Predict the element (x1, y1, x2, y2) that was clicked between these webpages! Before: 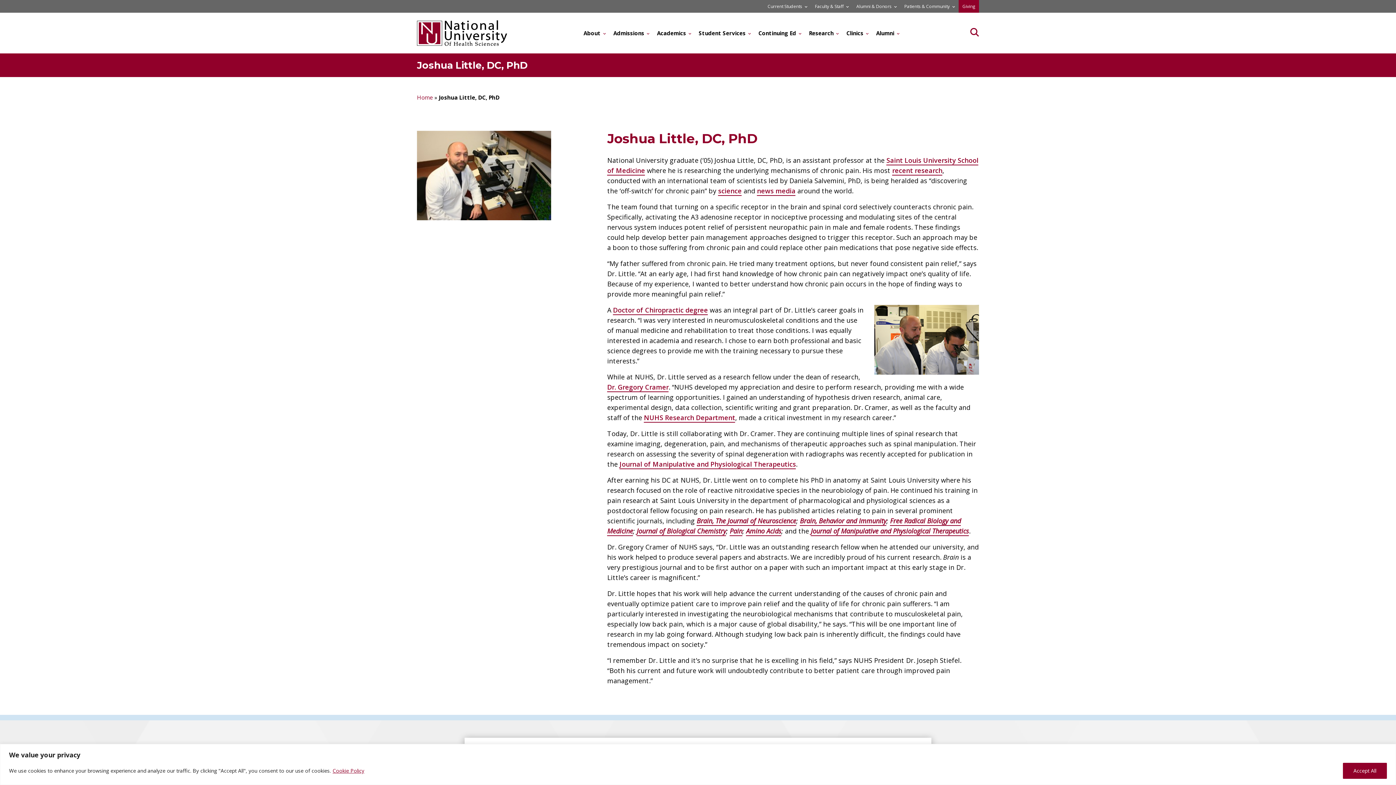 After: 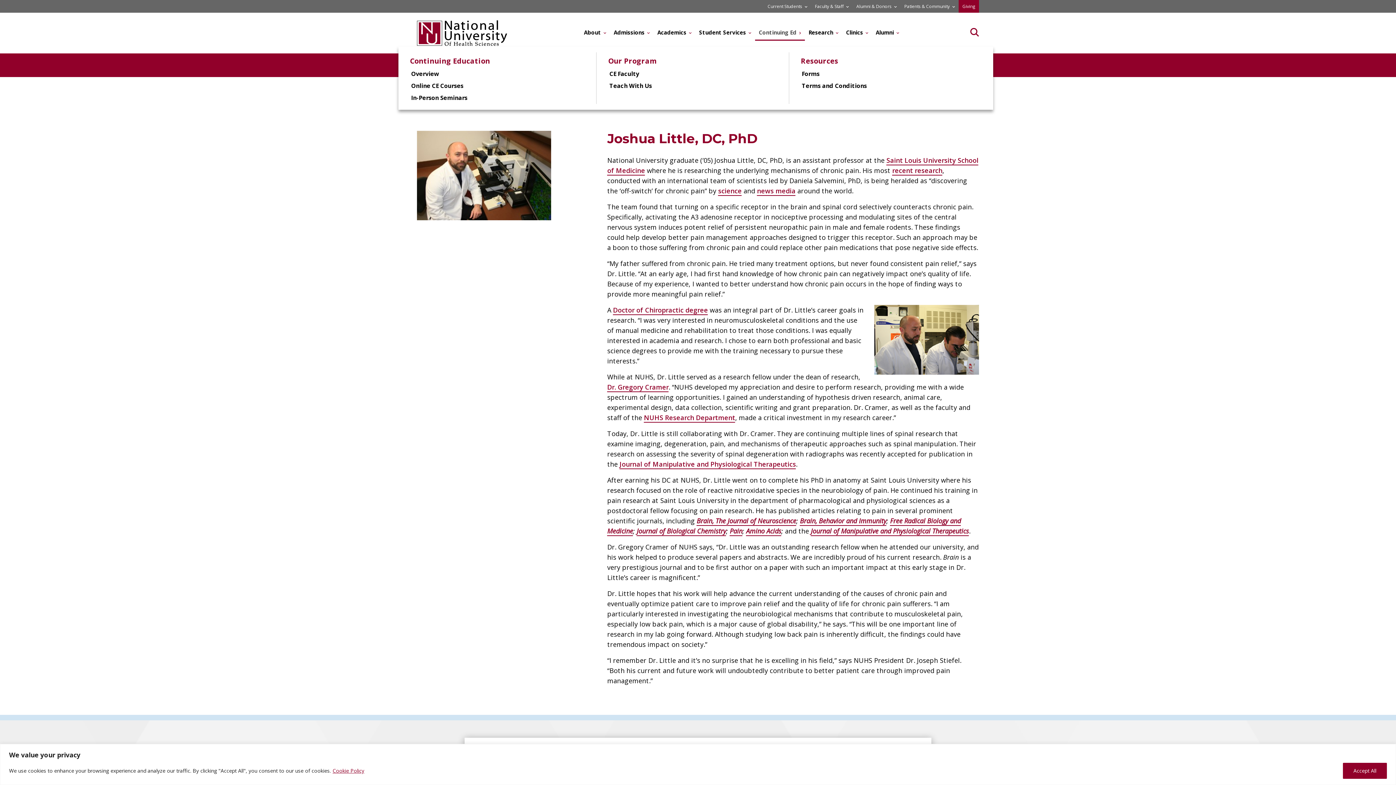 Action: label: Continuing Ed bbox: (754, 25, 805, 40)